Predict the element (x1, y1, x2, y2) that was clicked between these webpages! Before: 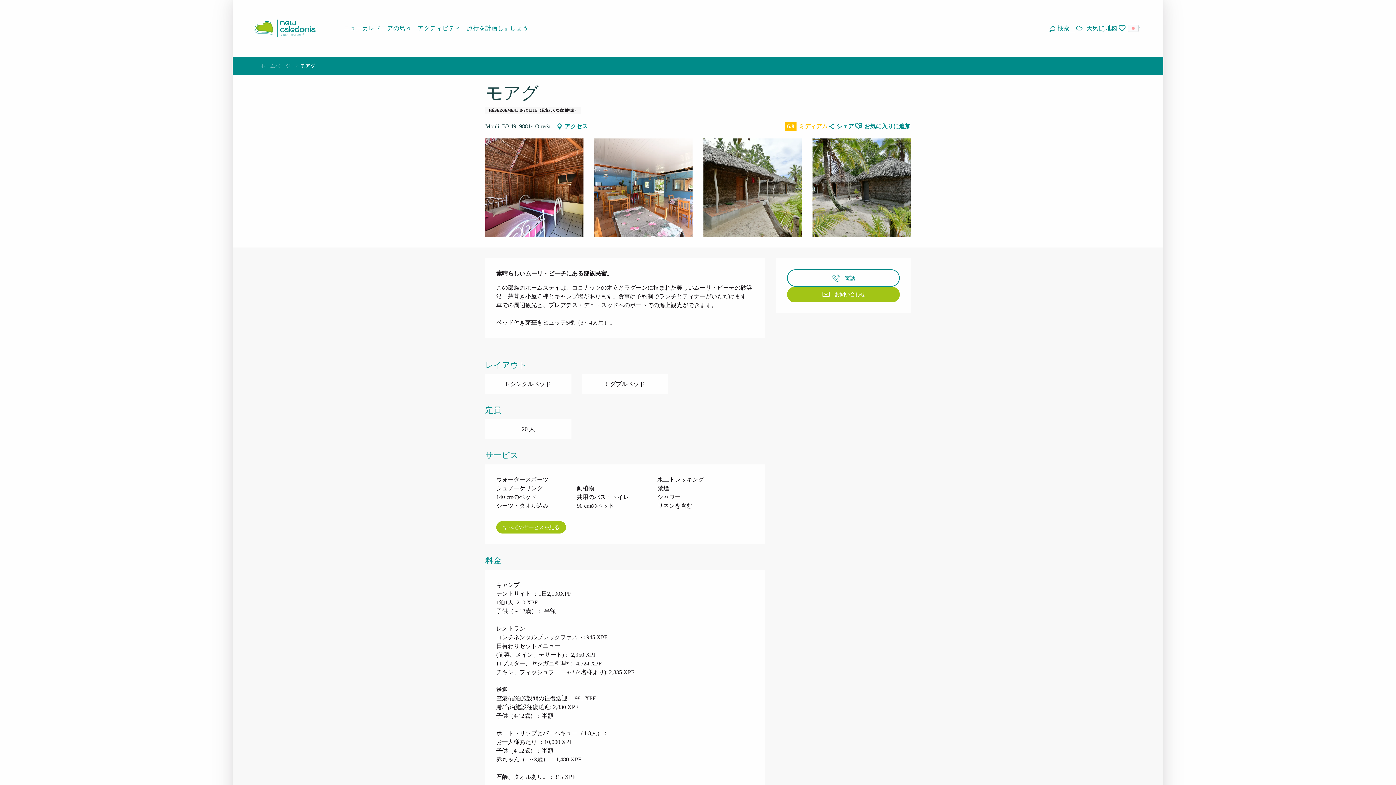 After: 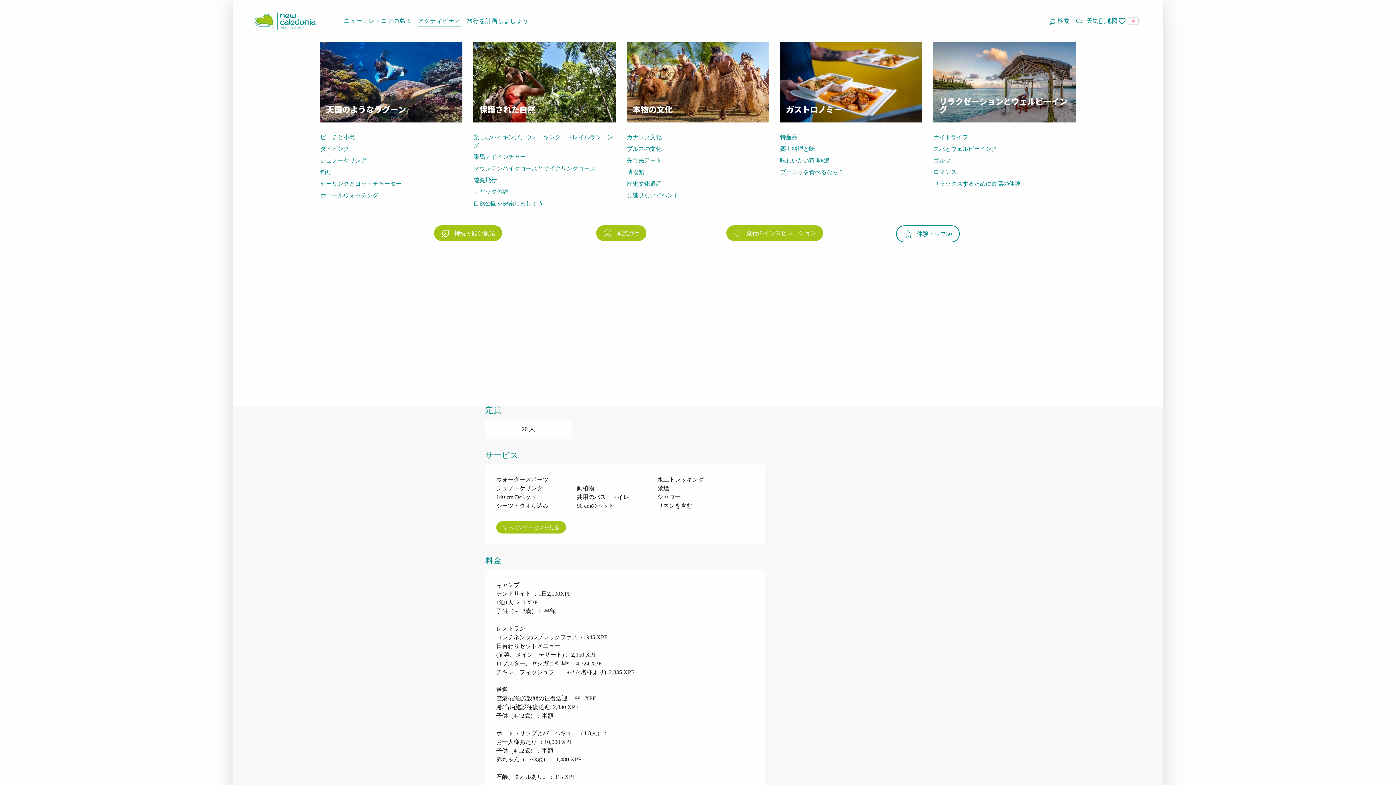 Action: bbox: (414, 17, 464, 39) label: アクティビティ